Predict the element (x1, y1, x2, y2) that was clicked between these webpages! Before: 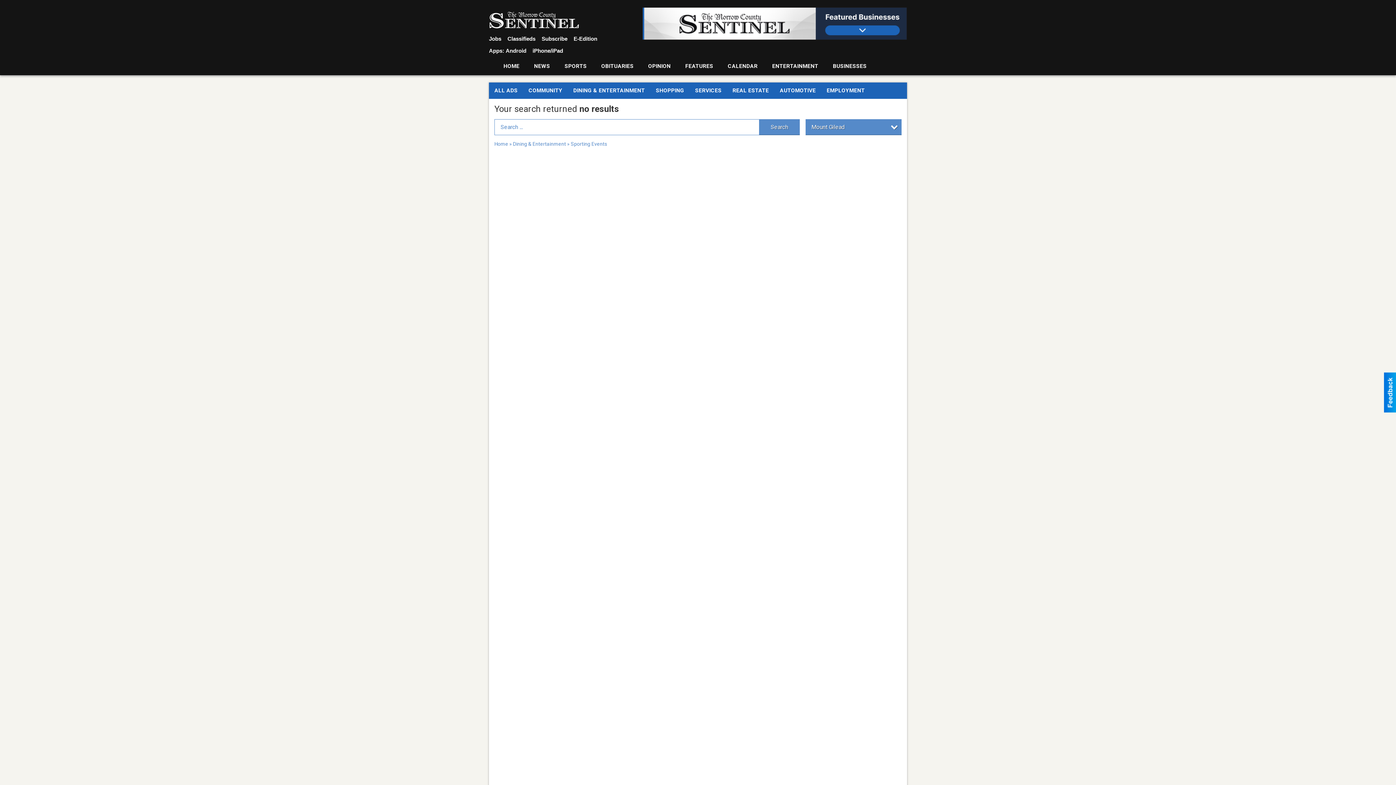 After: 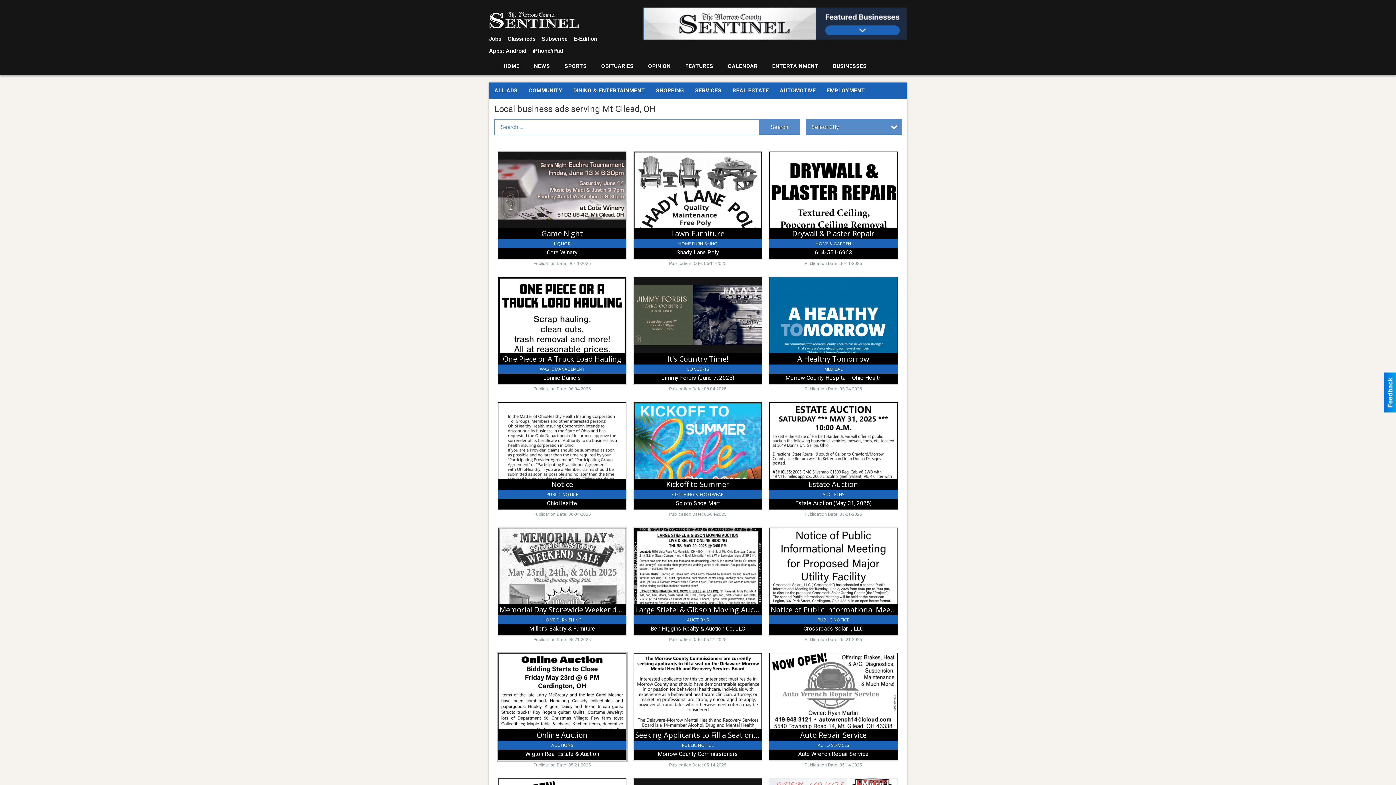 Action: label: Home bbox: (494, 141, 508, 146)